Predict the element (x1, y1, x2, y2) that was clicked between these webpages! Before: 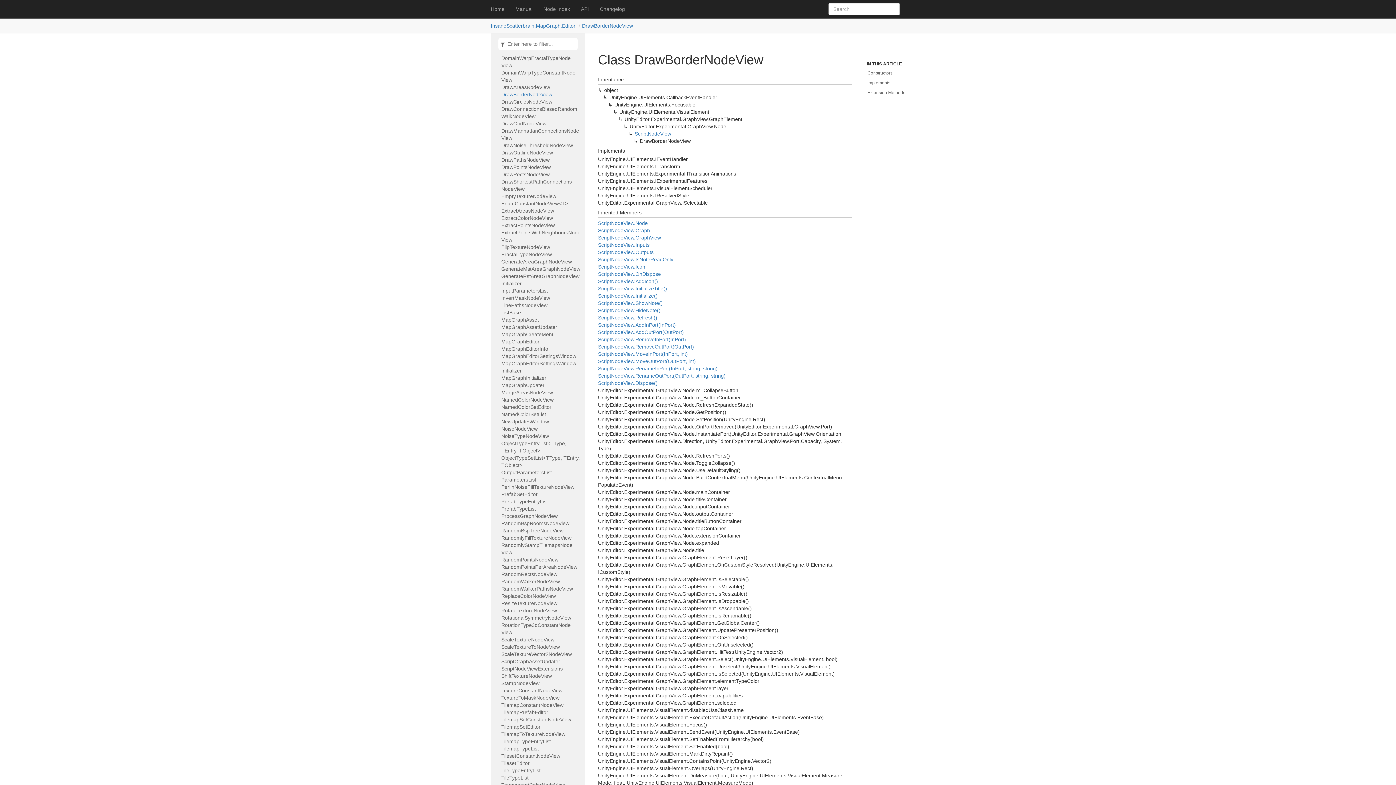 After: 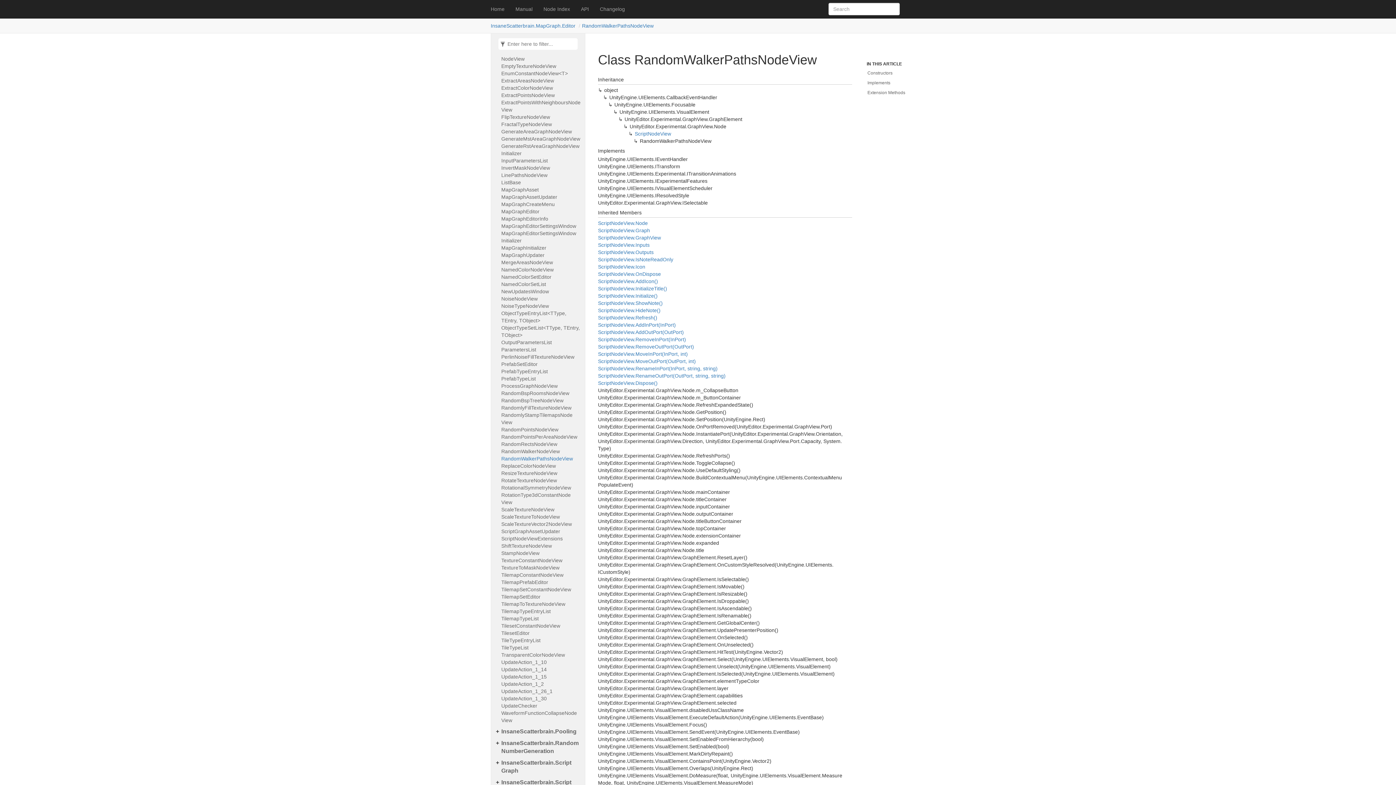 Action: bbox: (501, 585, 581, 592) label: RandomWalkerPathsNodeView